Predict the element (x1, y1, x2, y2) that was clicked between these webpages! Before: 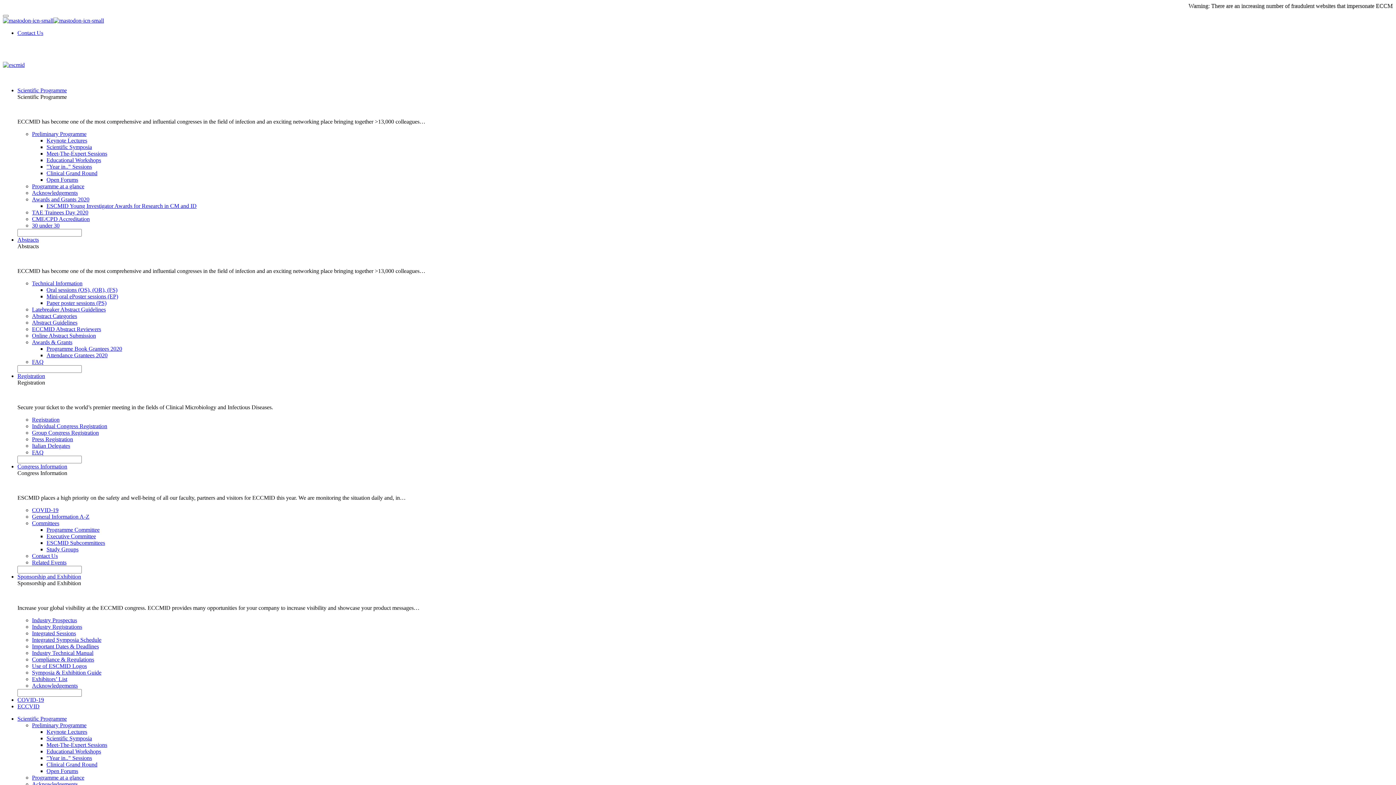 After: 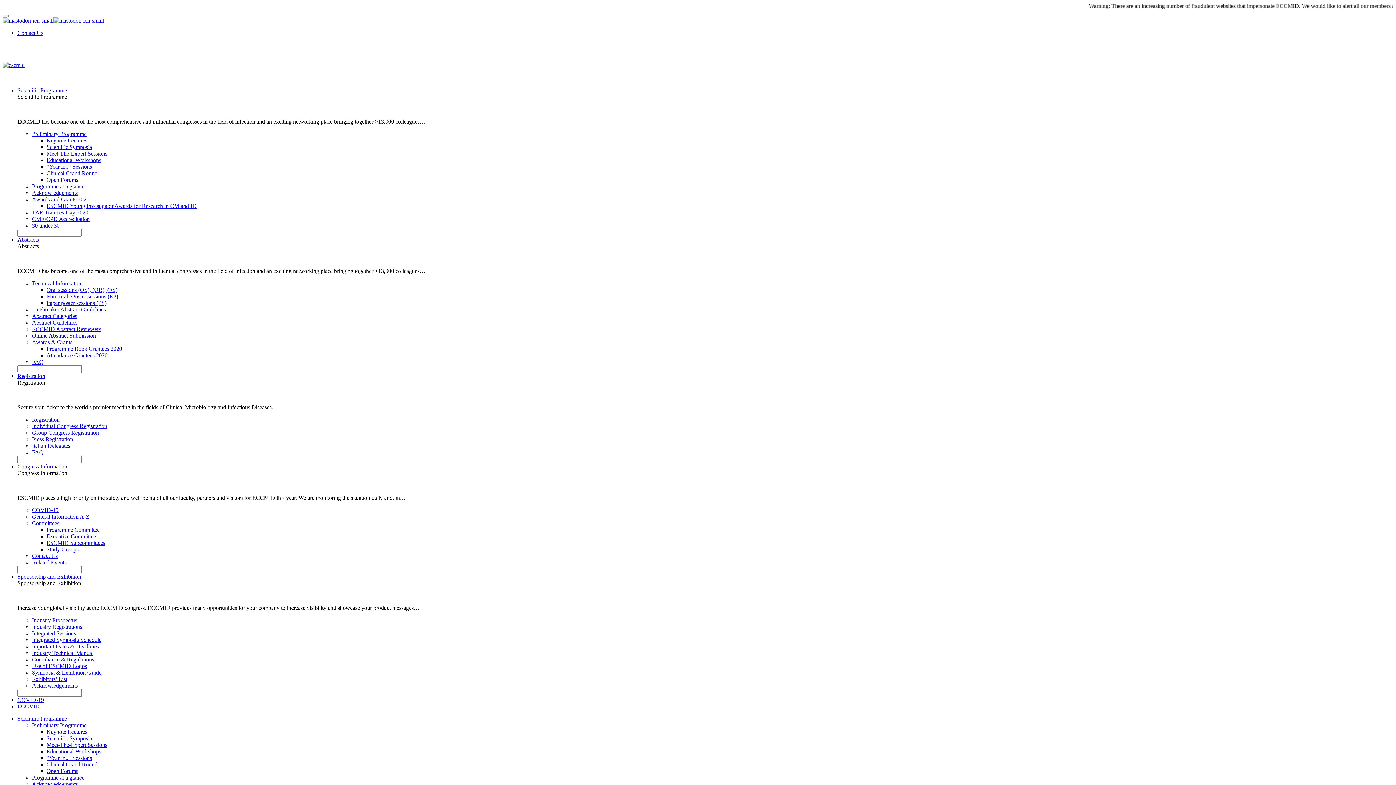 Action: label: Use of ESCMID Logos bbox: (32, 663, 86, 669)